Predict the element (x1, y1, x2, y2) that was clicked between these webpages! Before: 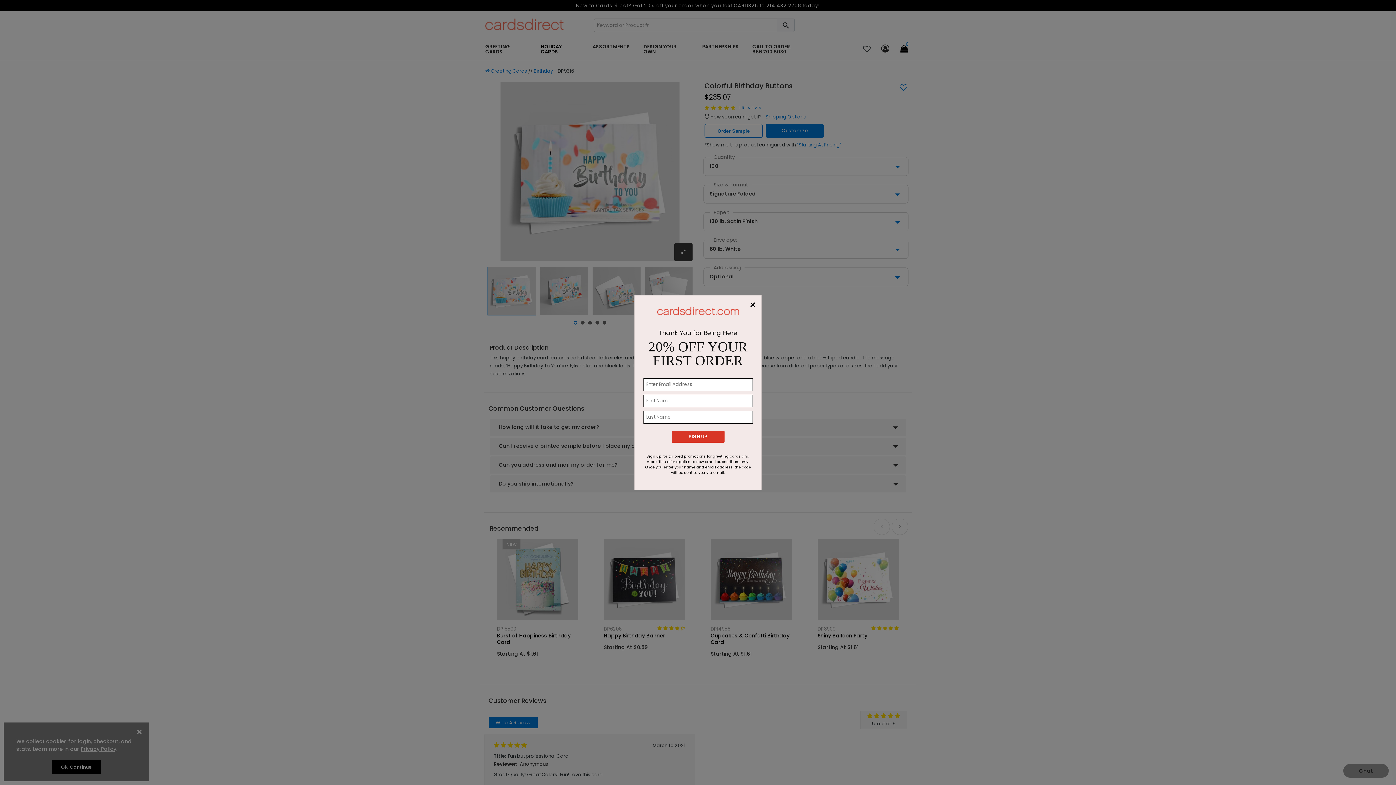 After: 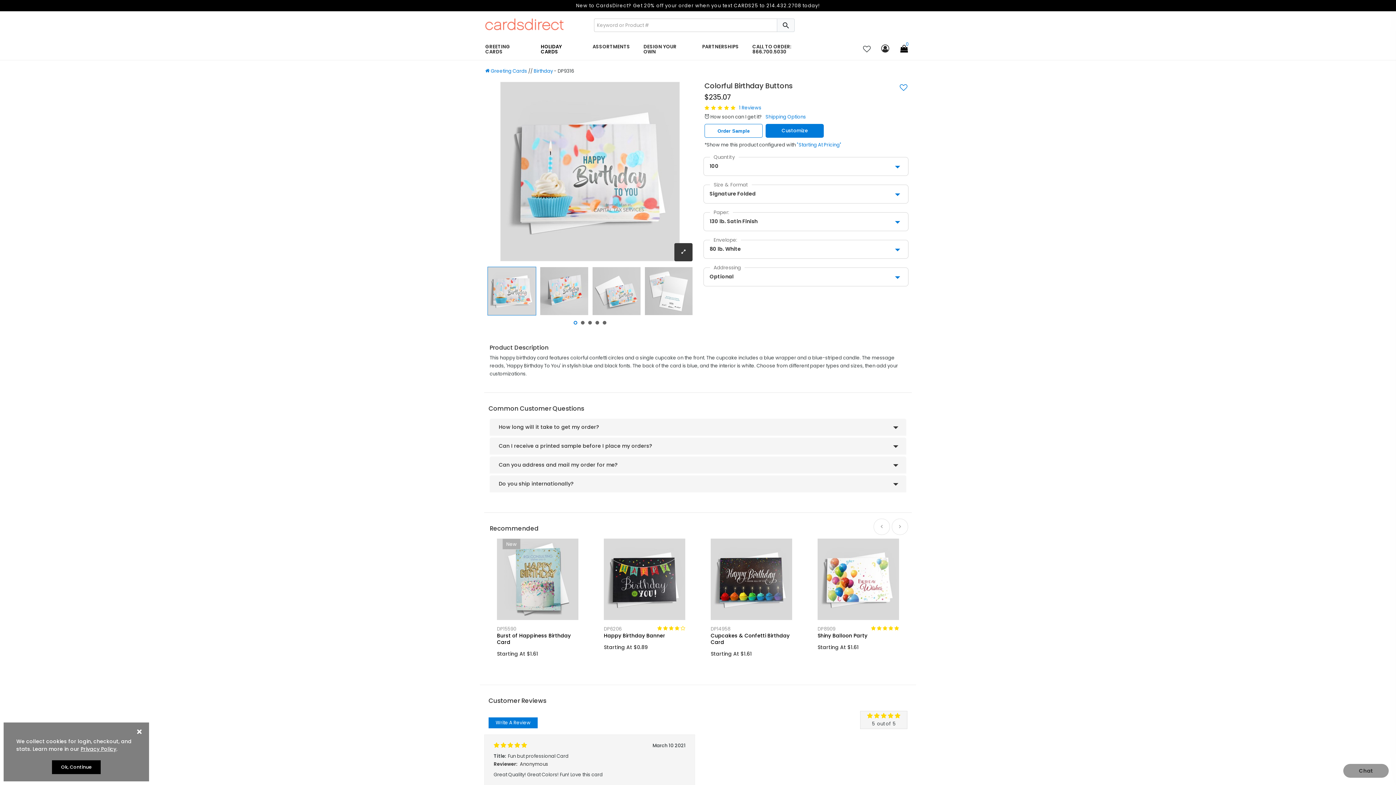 Action: label: Close bbox: (747, 296, 758, 314)